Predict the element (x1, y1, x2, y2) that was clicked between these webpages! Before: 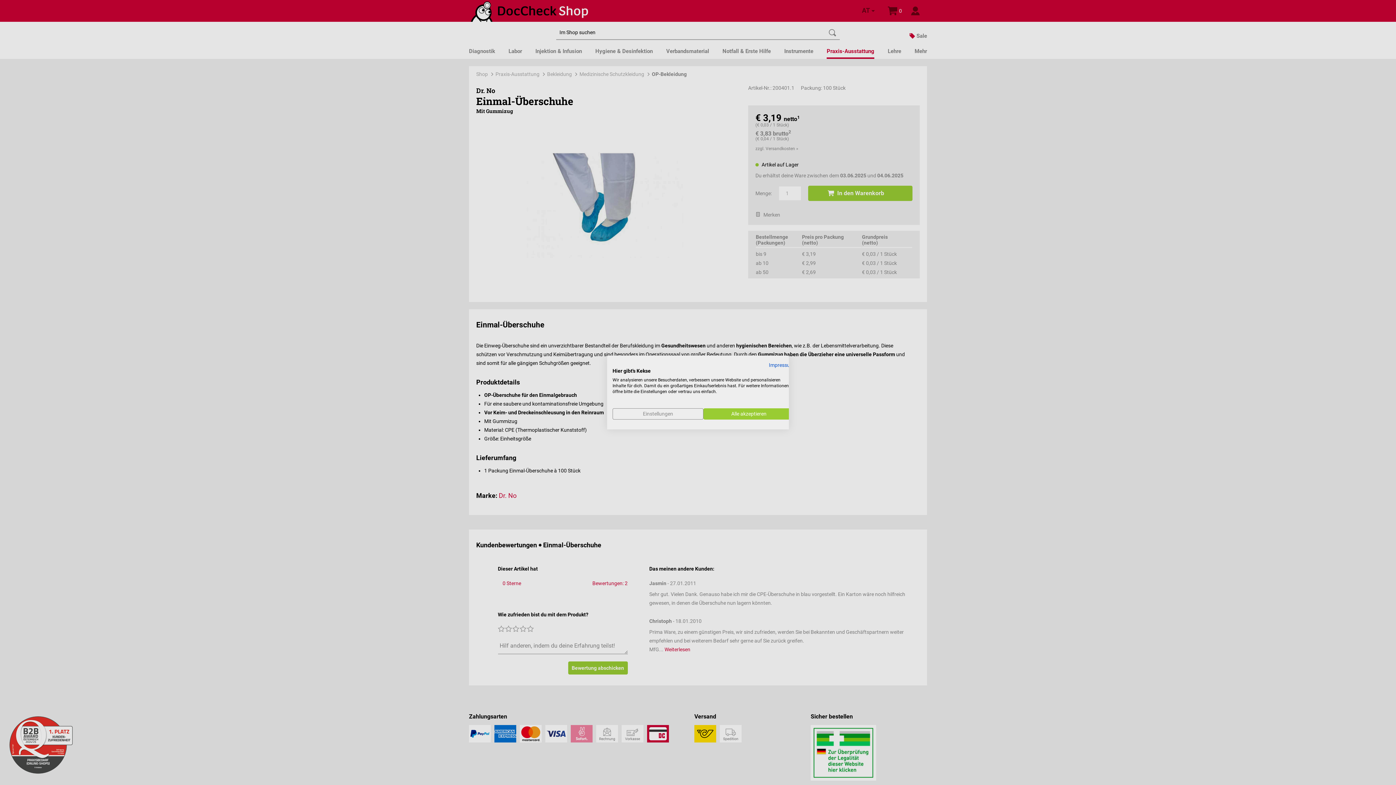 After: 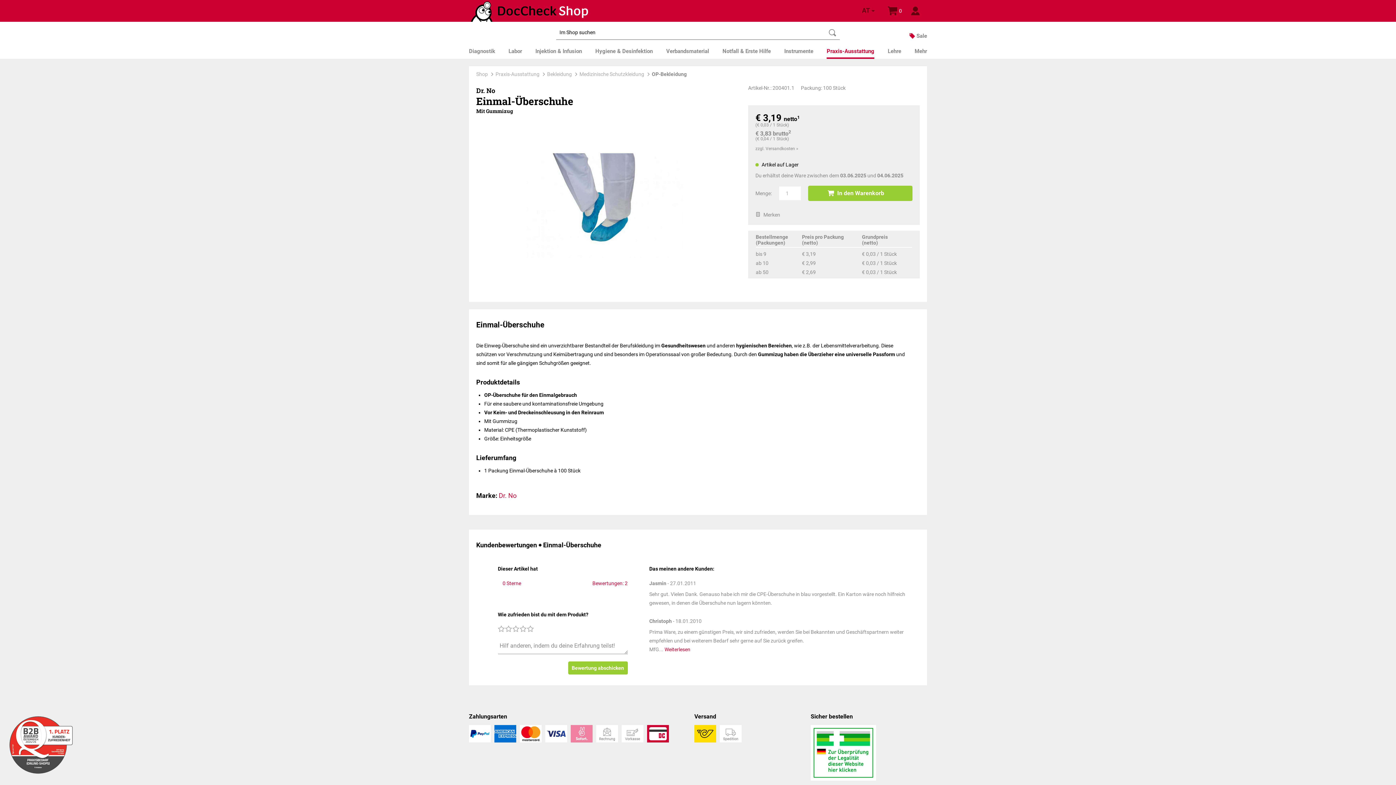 Action: bbox: (703, 408, 794, 419) label: Akzeptieren Sie alle cookies